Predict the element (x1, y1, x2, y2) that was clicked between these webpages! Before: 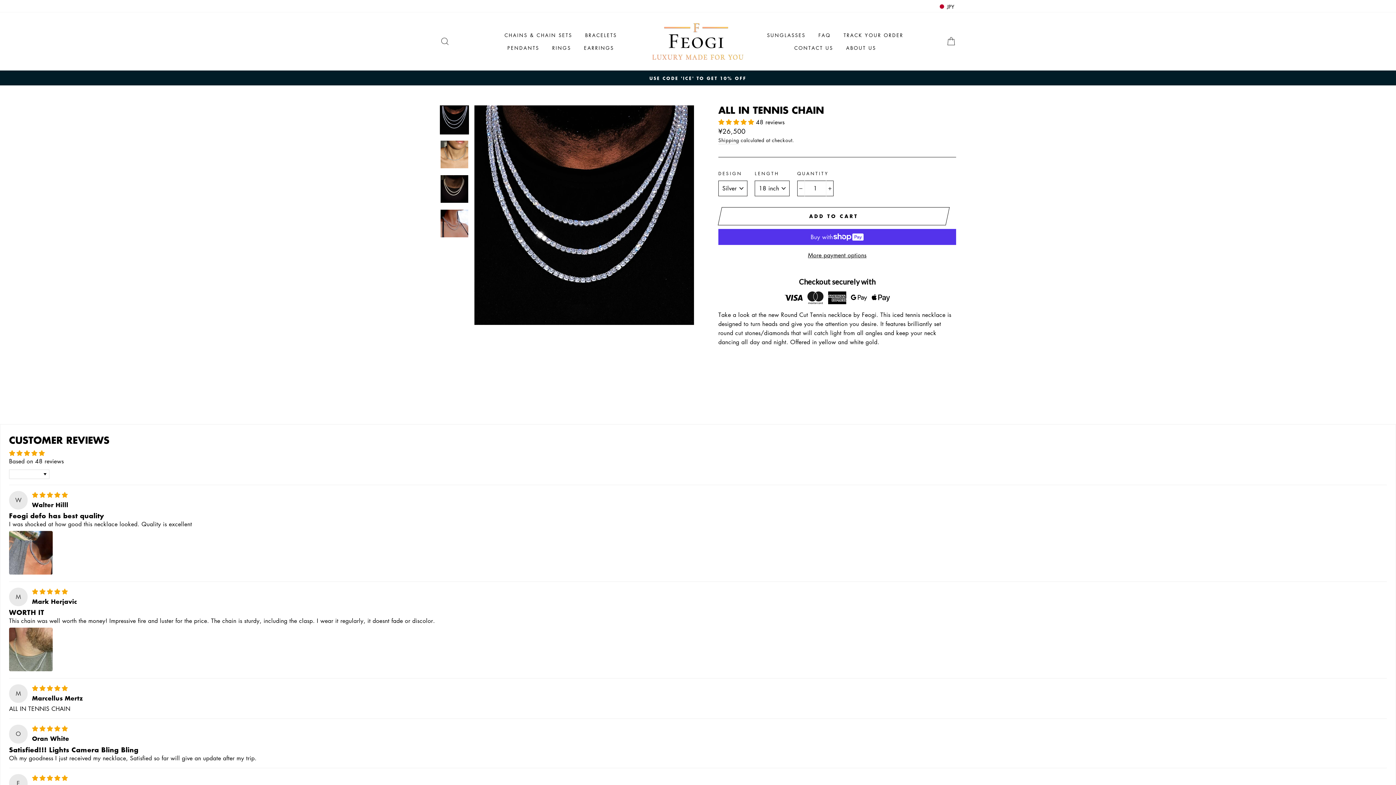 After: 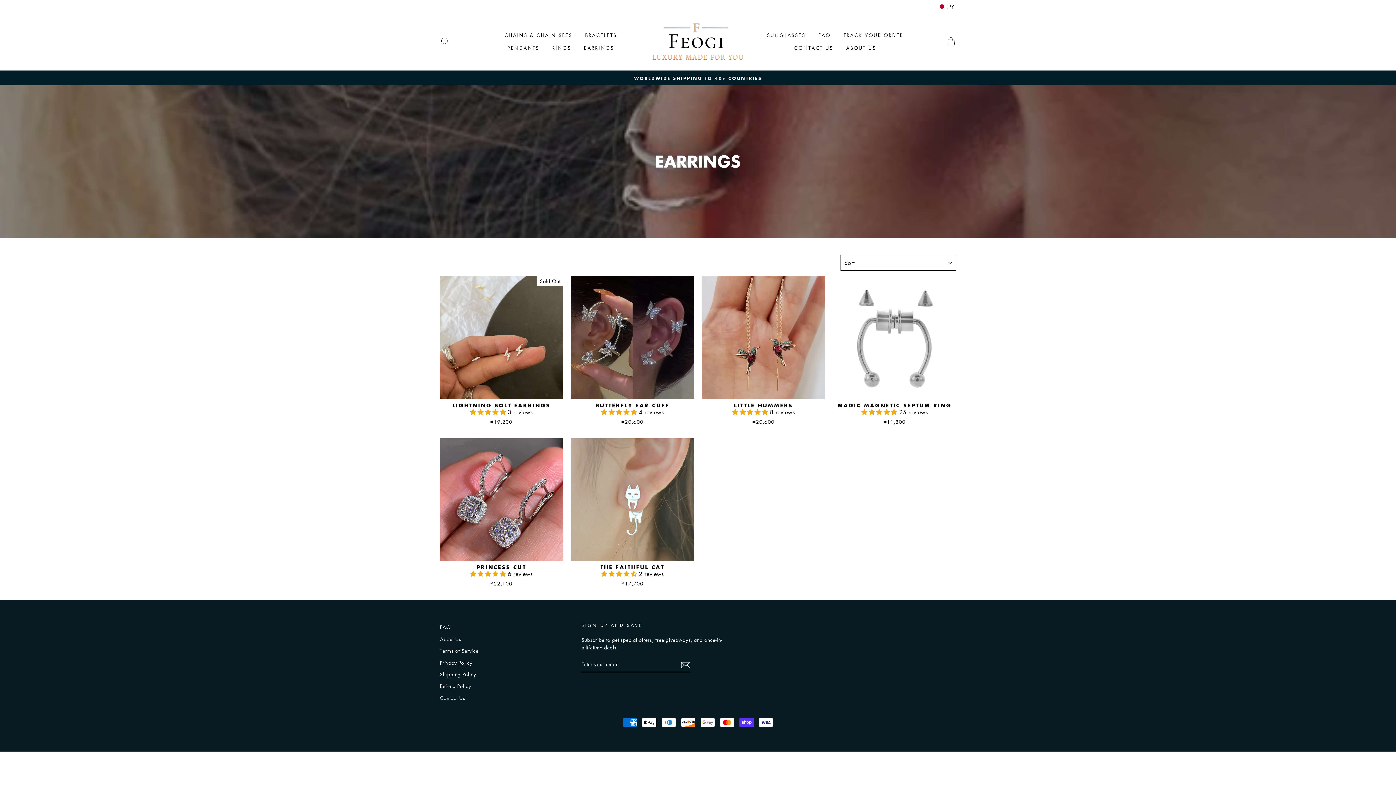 Action: bbox: (578, 41, 619, 54) label: EARRINGS